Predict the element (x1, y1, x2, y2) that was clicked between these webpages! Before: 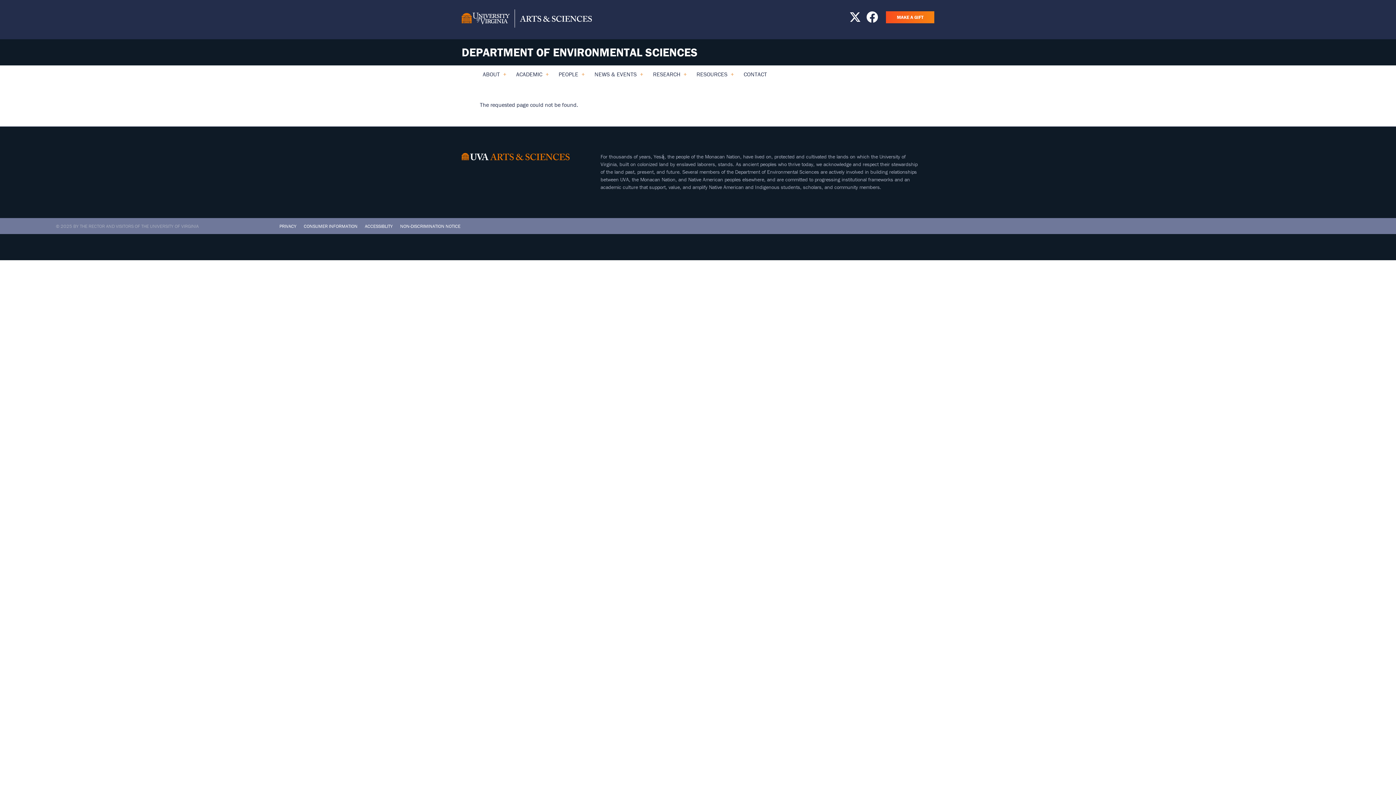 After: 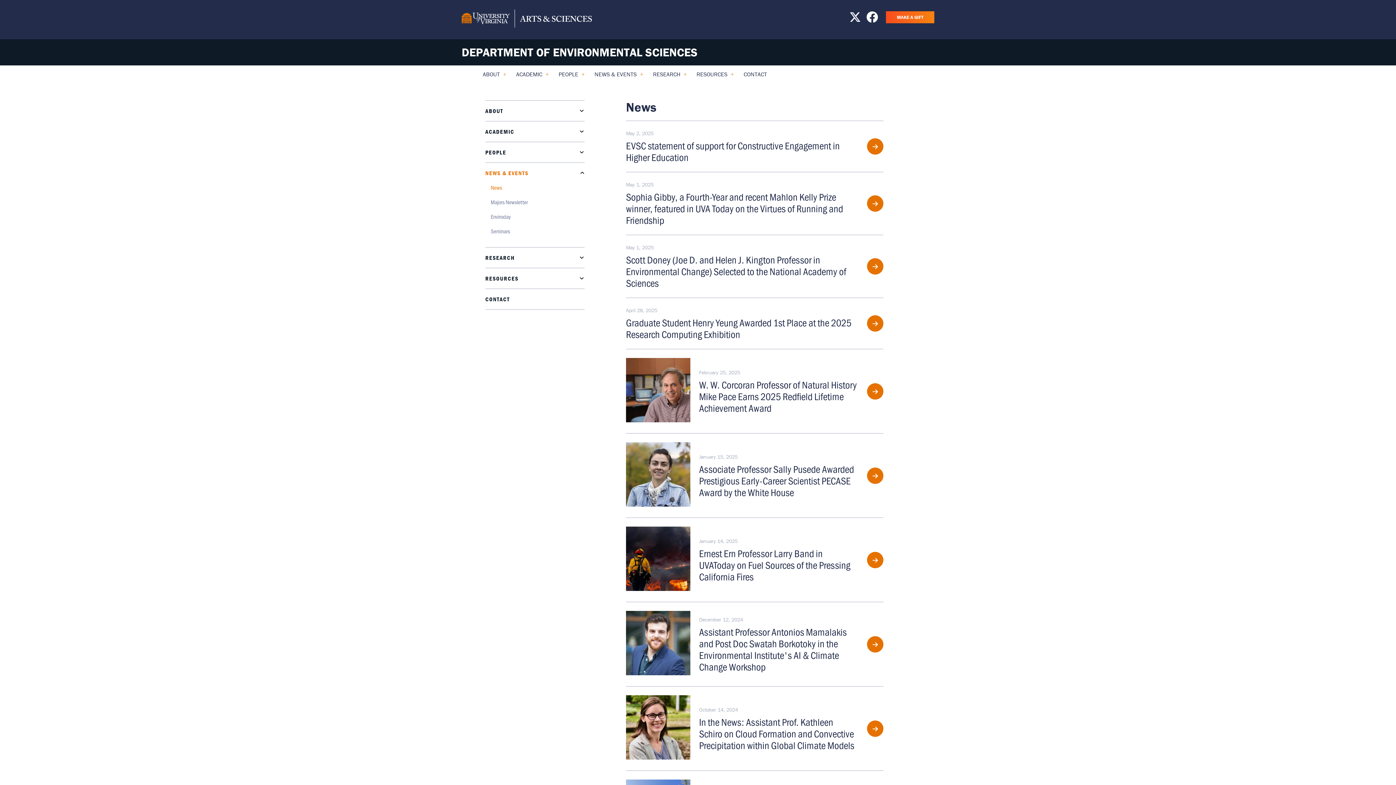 Action: bbox: (591, 65, 650, 82) label: NEWS & EVENTS
»